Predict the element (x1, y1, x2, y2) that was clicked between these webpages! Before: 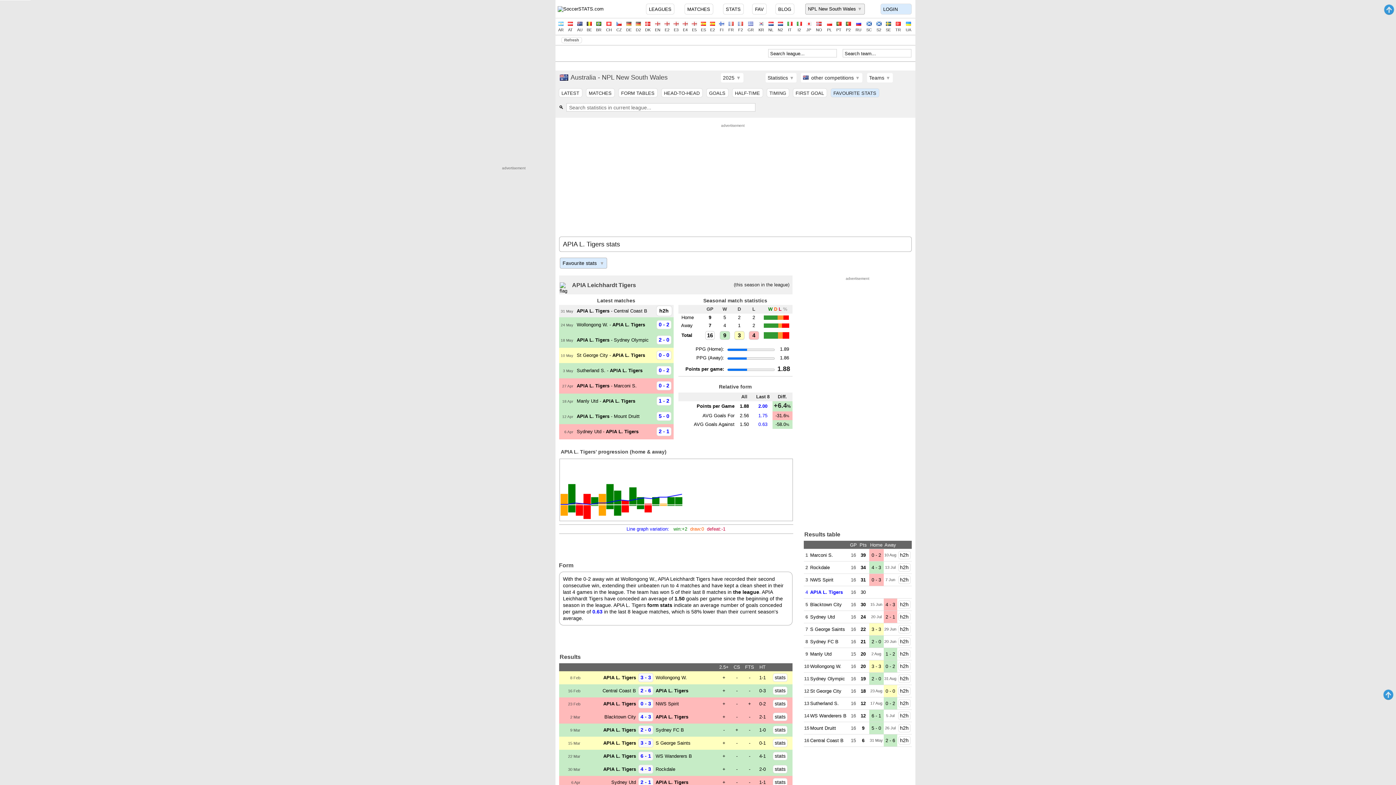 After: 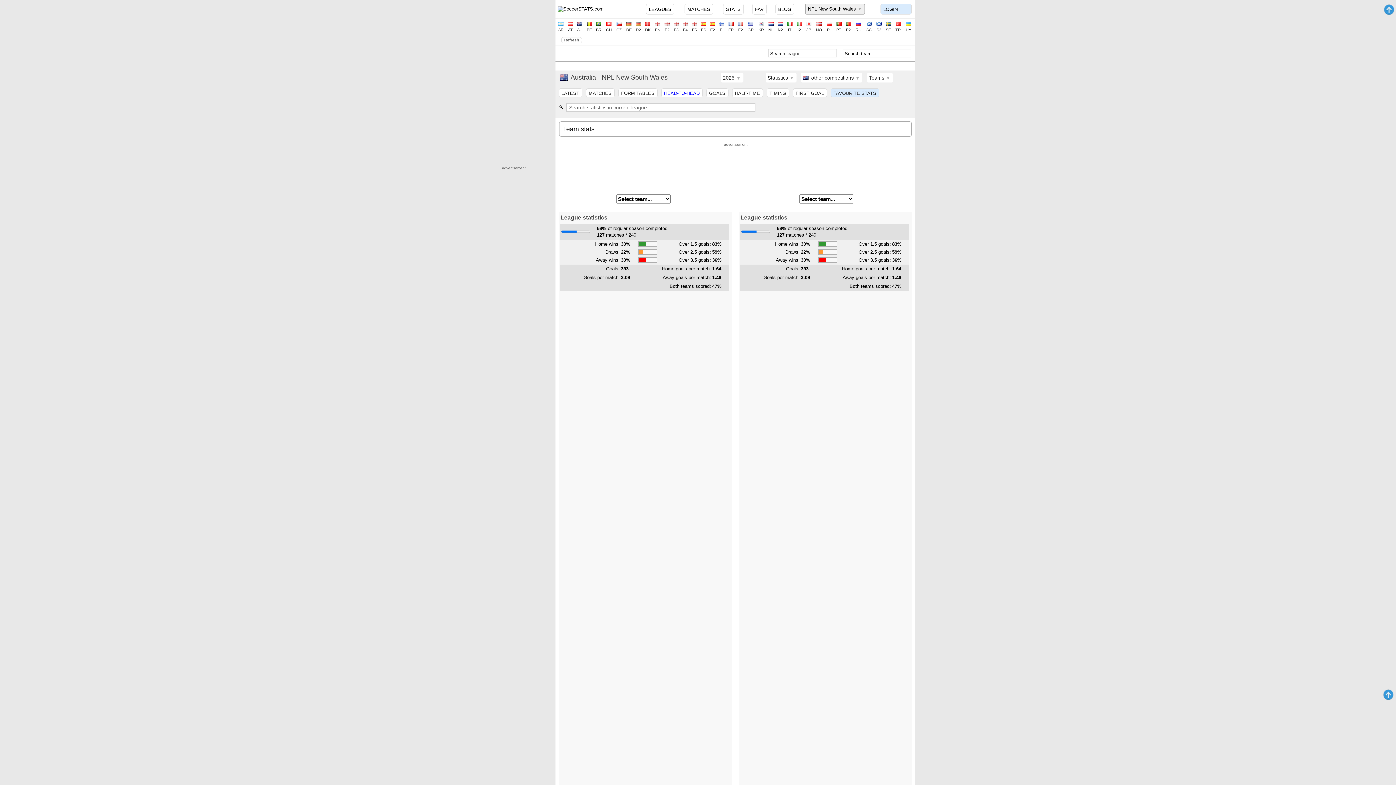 Action: bbox: (661, 88, 702, 97) label: HEAD-TO-HEAD